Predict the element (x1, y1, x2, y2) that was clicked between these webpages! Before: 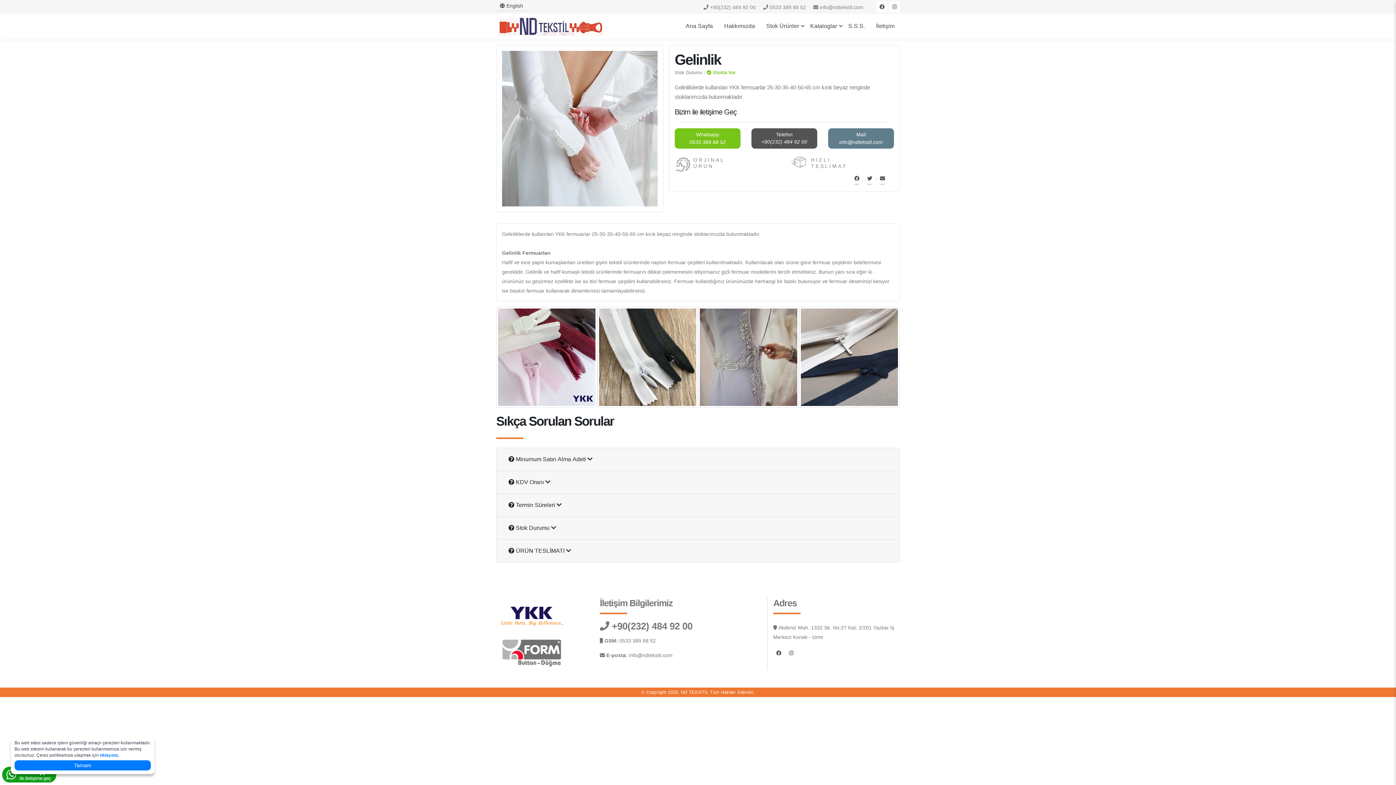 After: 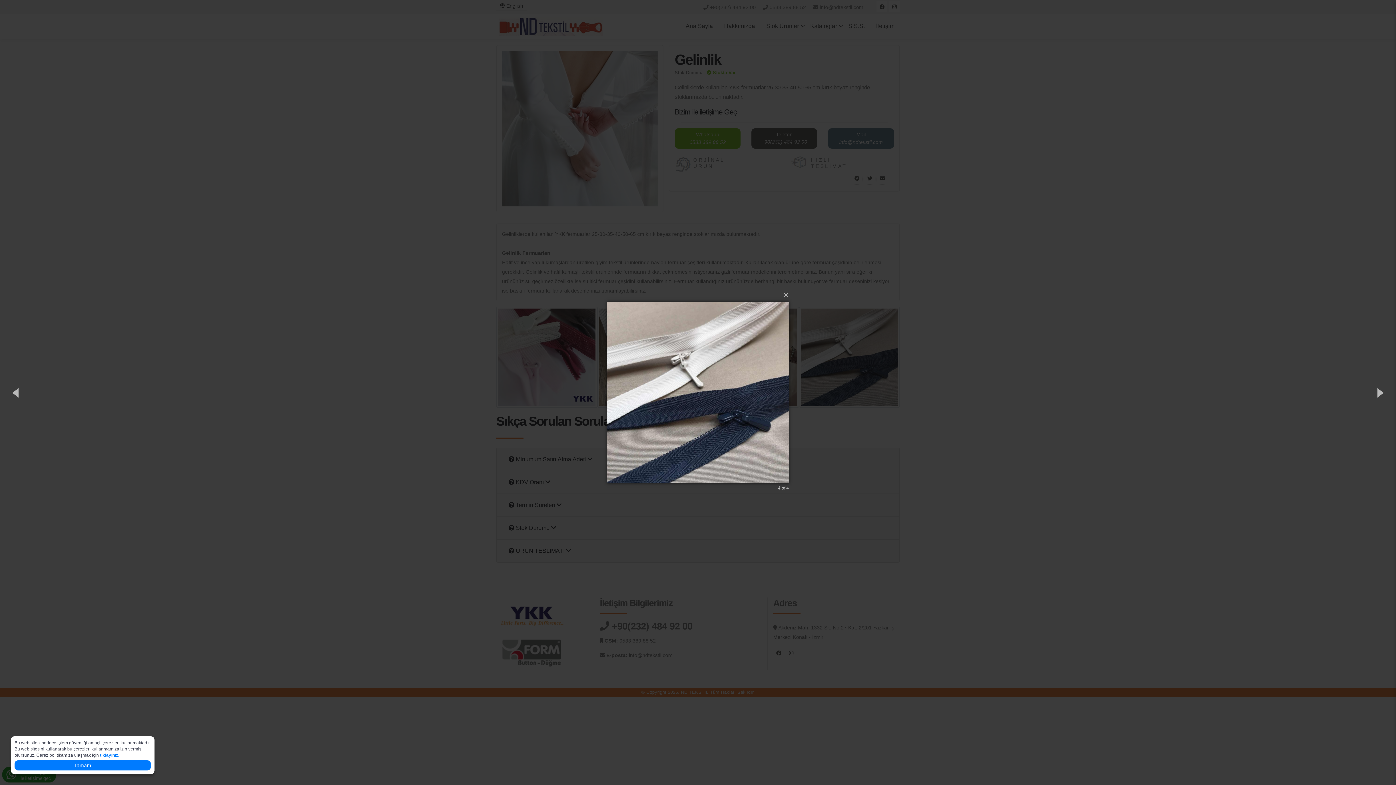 Action: bbox: (799, 306, 900, 407)